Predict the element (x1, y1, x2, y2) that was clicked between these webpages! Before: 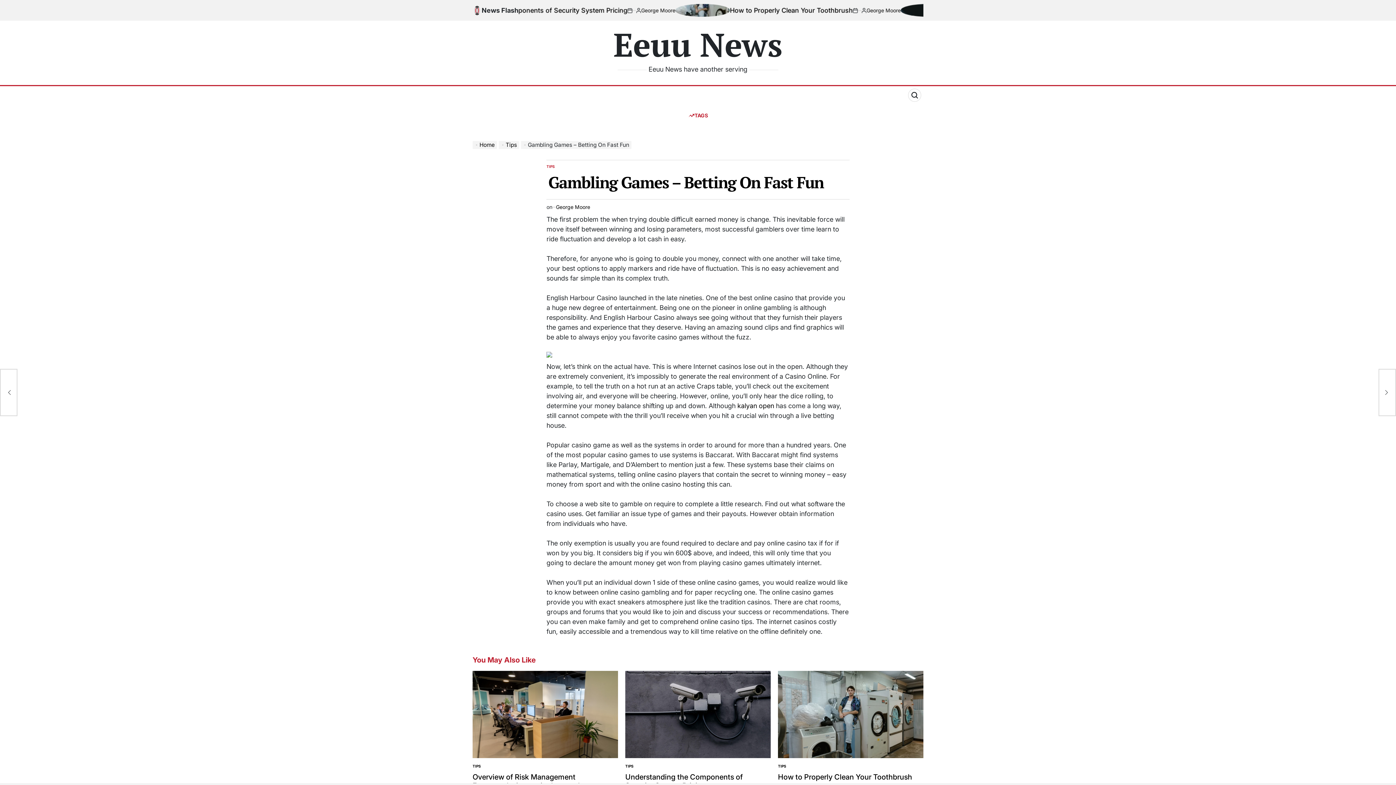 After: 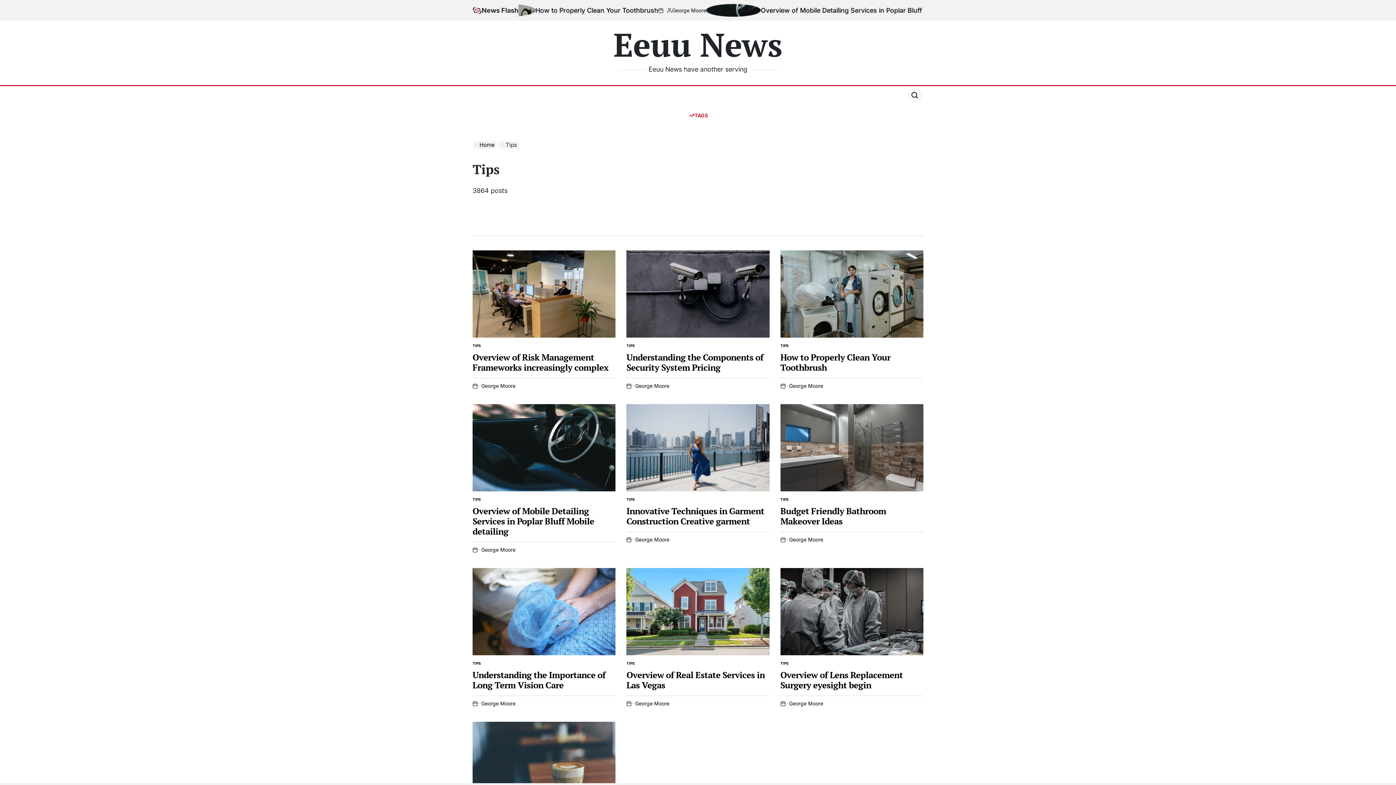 Action: bbox: (498, 145, 521, 152) label: Tips